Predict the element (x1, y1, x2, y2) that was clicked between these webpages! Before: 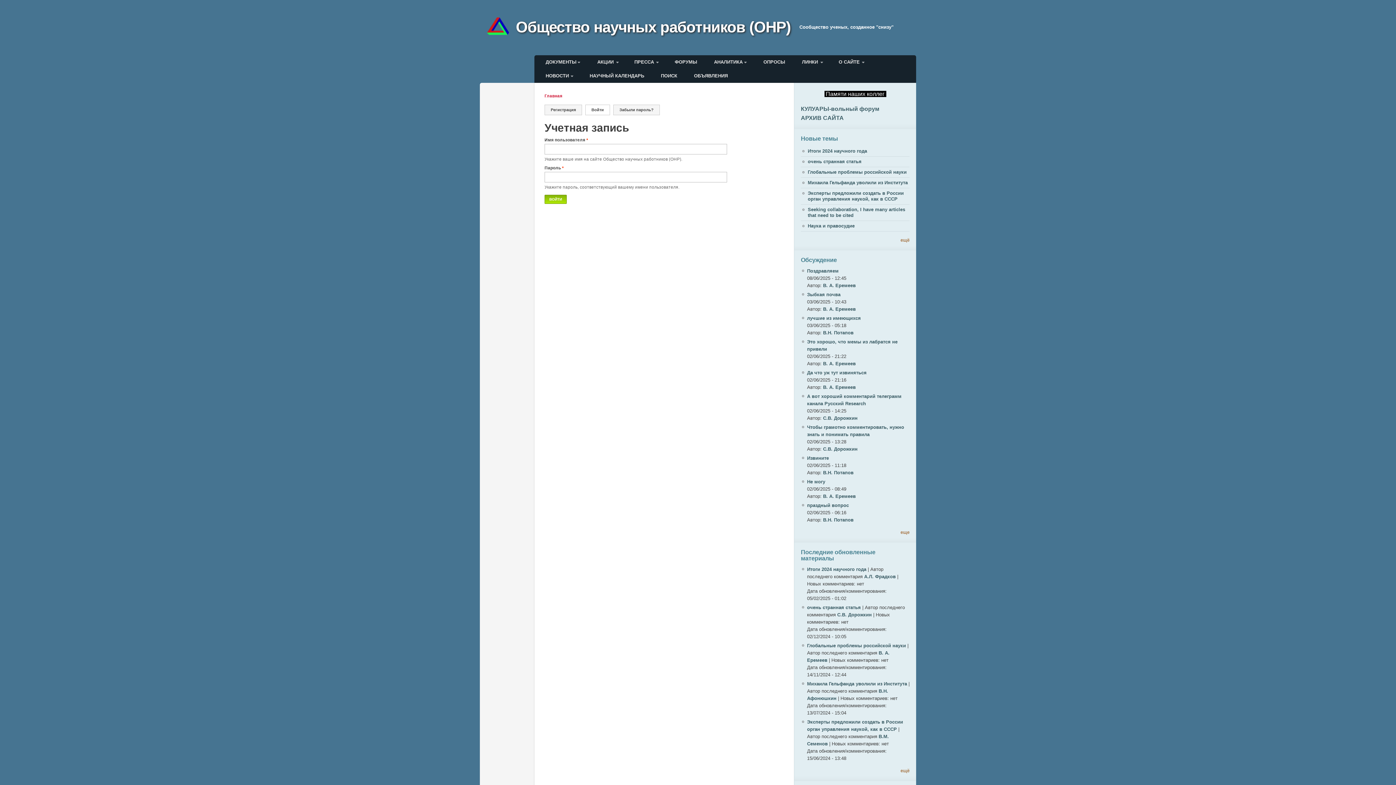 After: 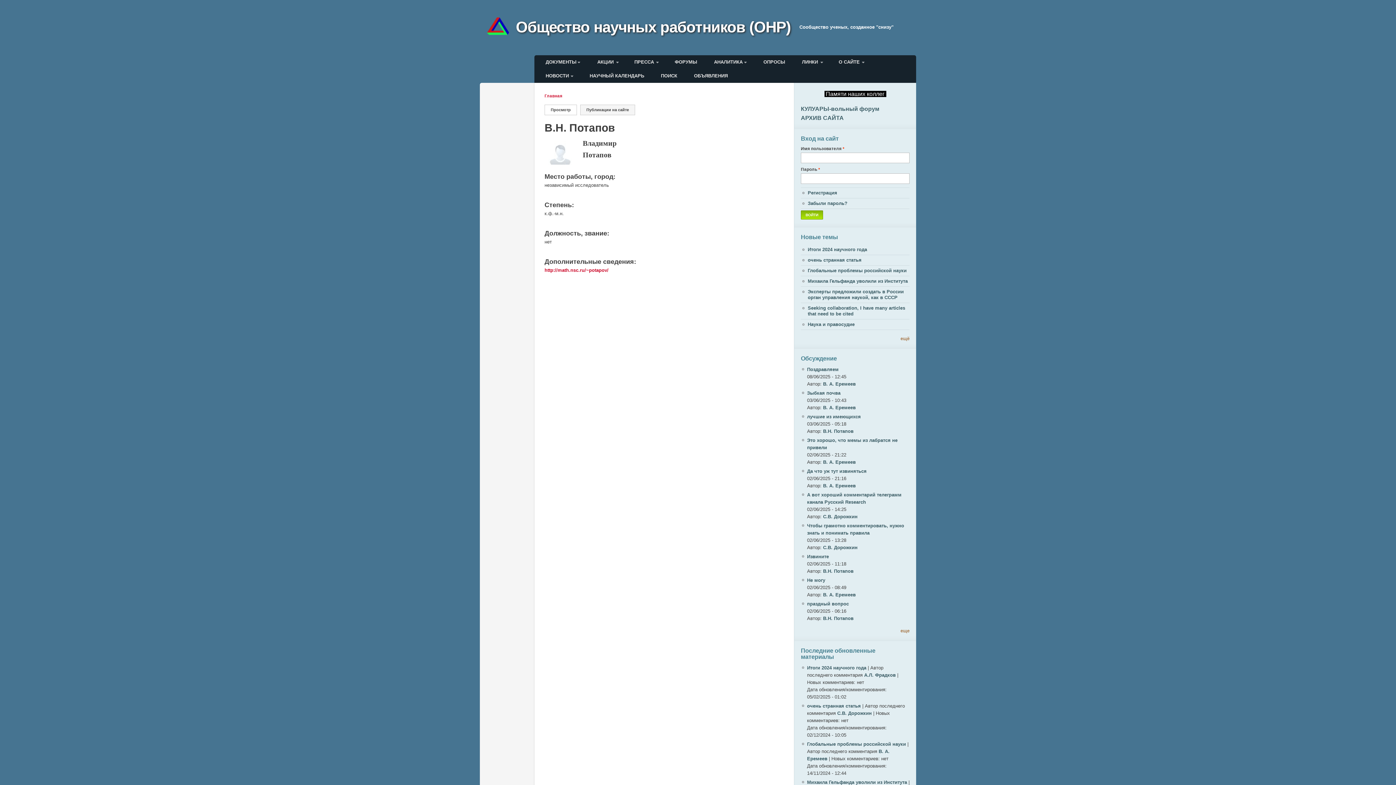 Action: bbox: (823, 517, 853, 522) label: В.Н. Потапов